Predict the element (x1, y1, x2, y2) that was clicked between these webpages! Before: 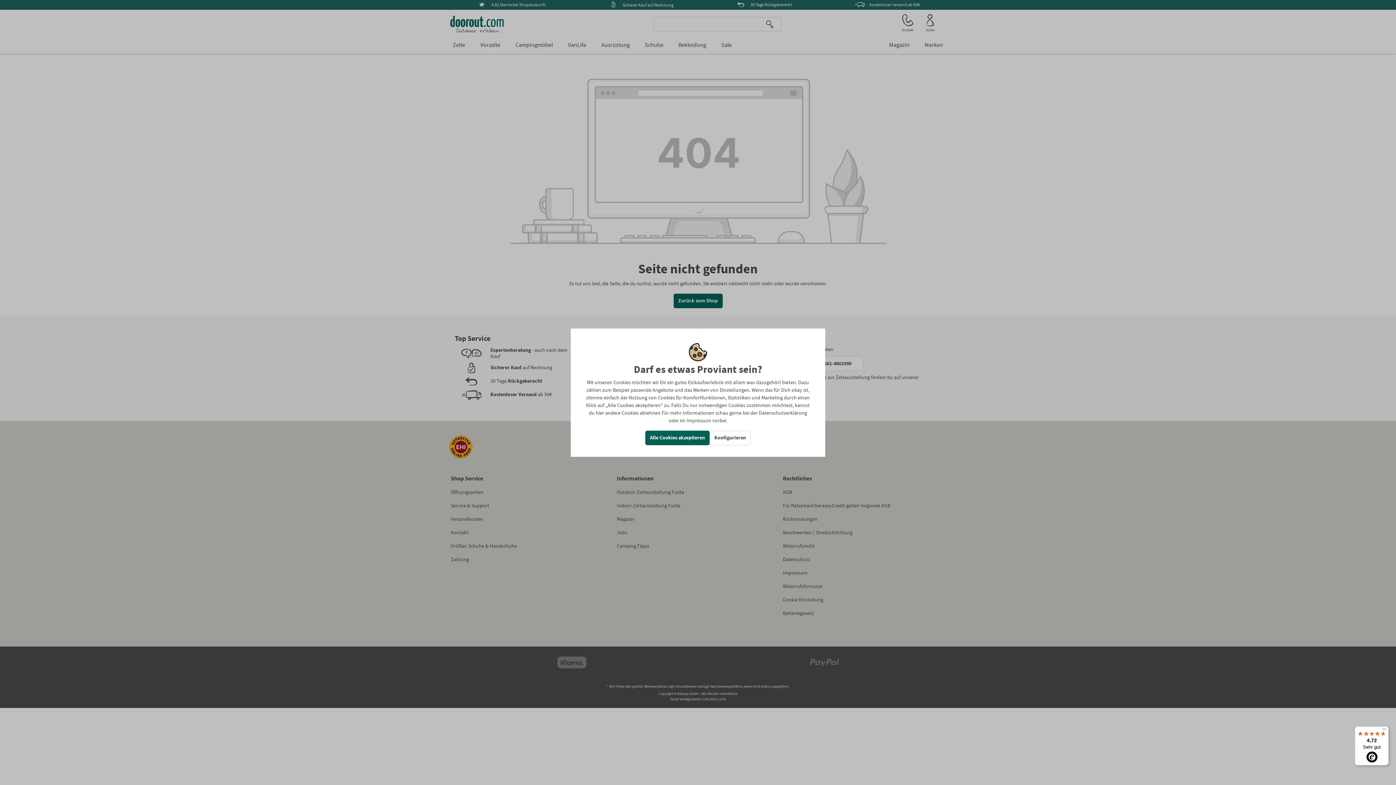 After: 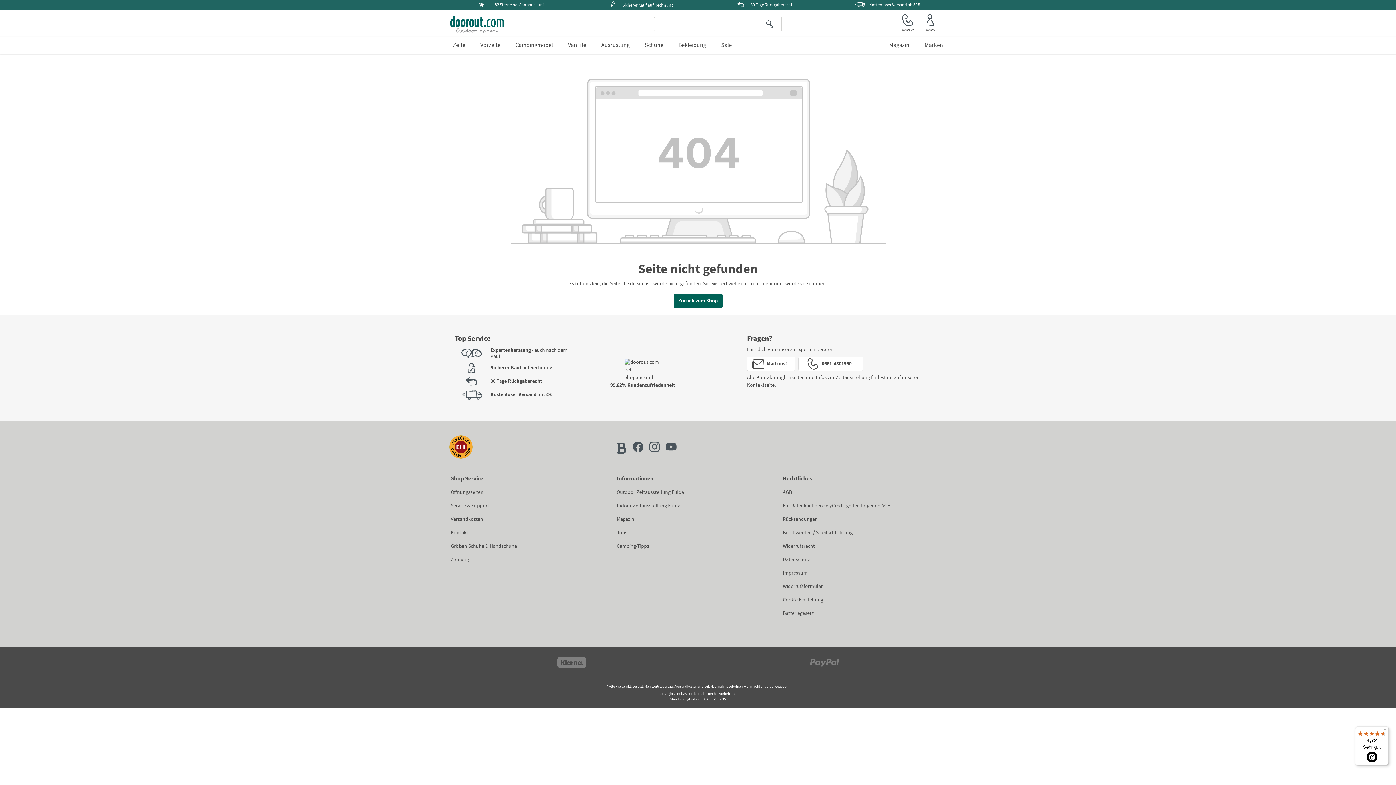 Action: bbox: (645, 430, 709, 445) label: Alle Cookies akzeptieren